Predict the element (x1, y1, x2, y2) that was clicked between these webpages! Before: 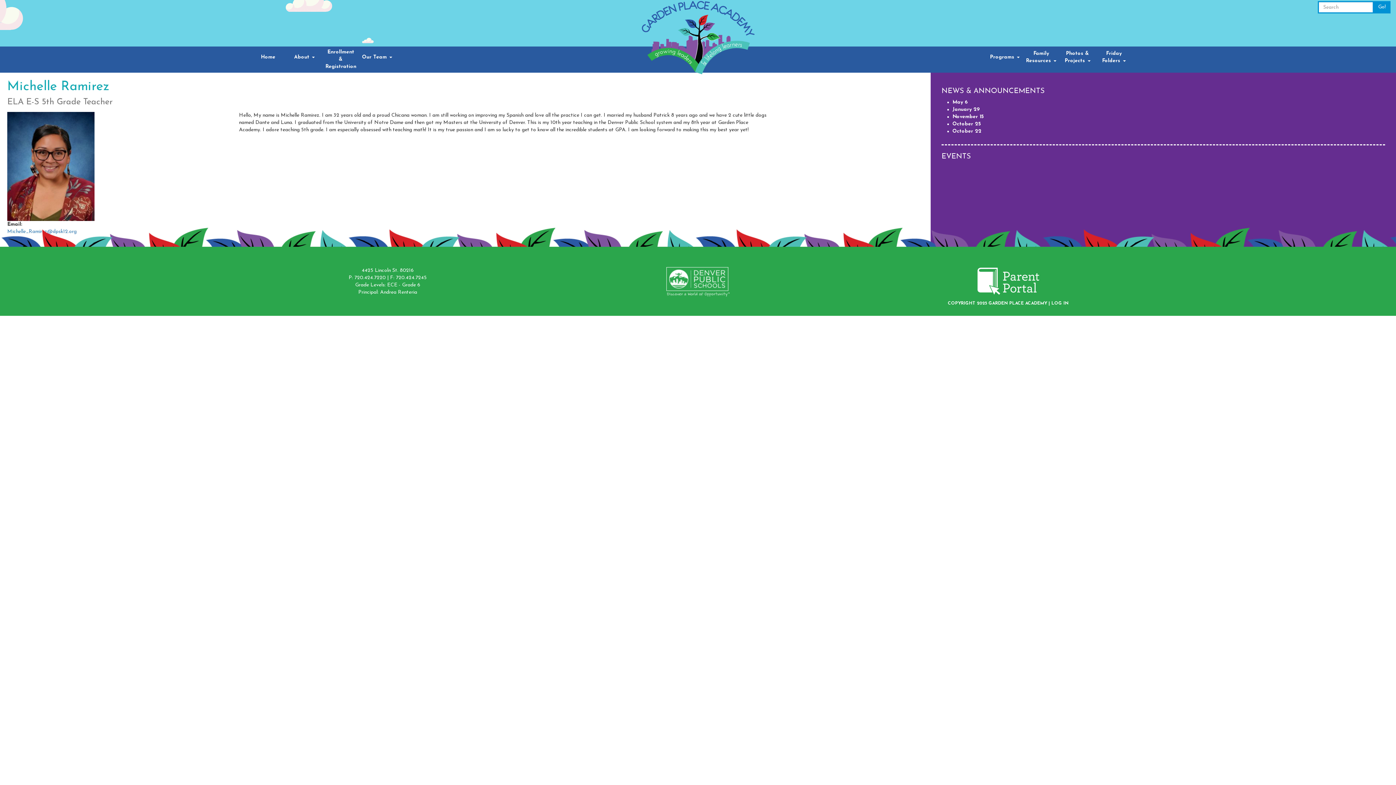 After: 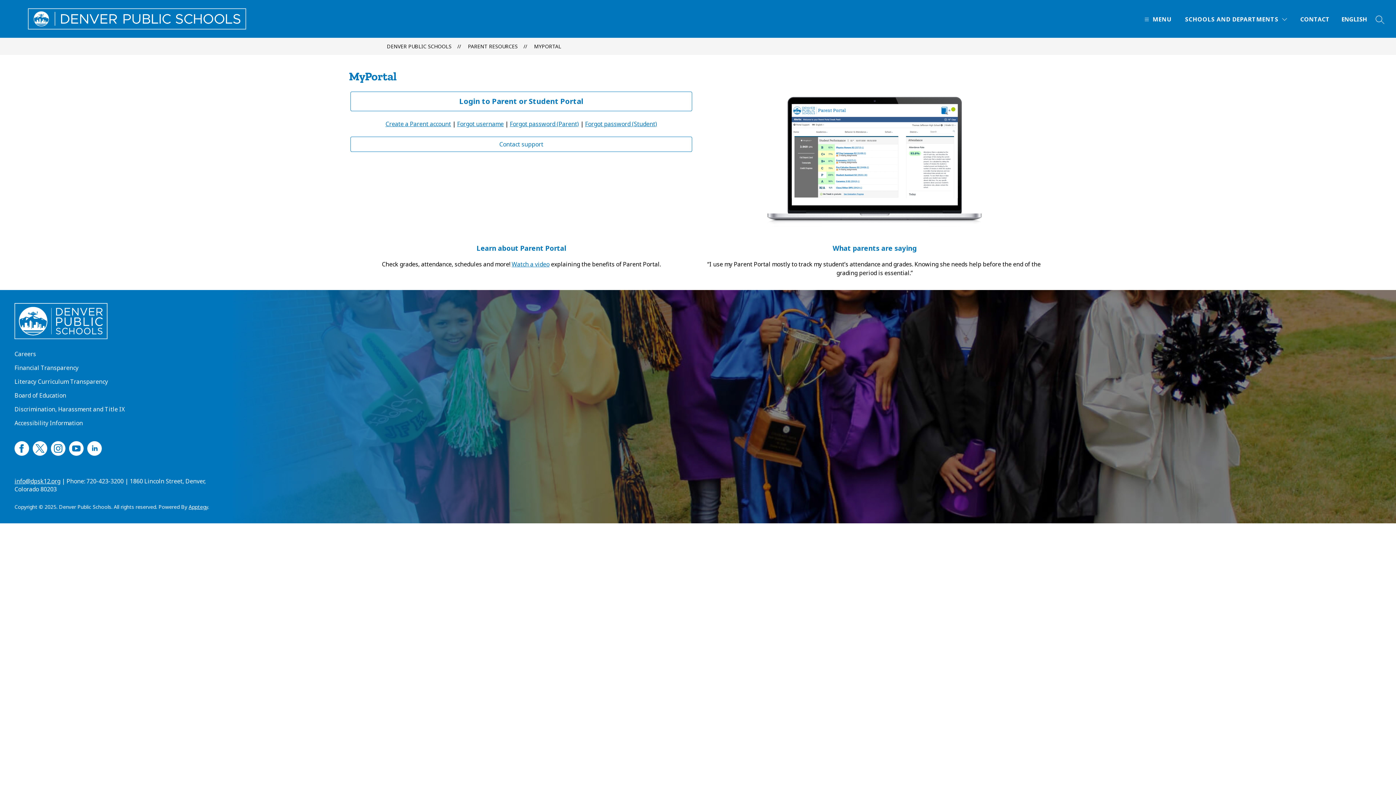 Action: label: COPYRIGHT 2025 GARDEN PLACE ACADEMY |  bbox: (948, 301, 1051, 305)